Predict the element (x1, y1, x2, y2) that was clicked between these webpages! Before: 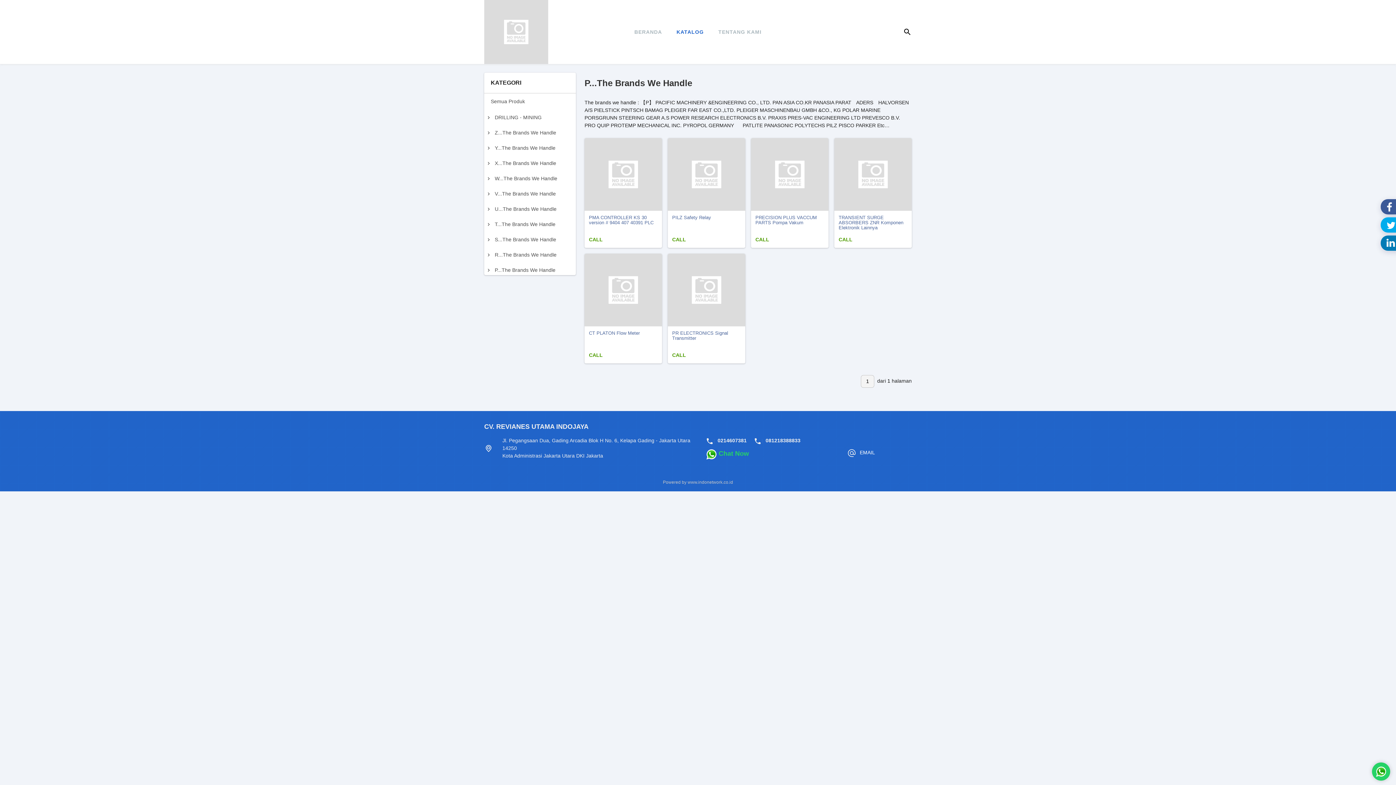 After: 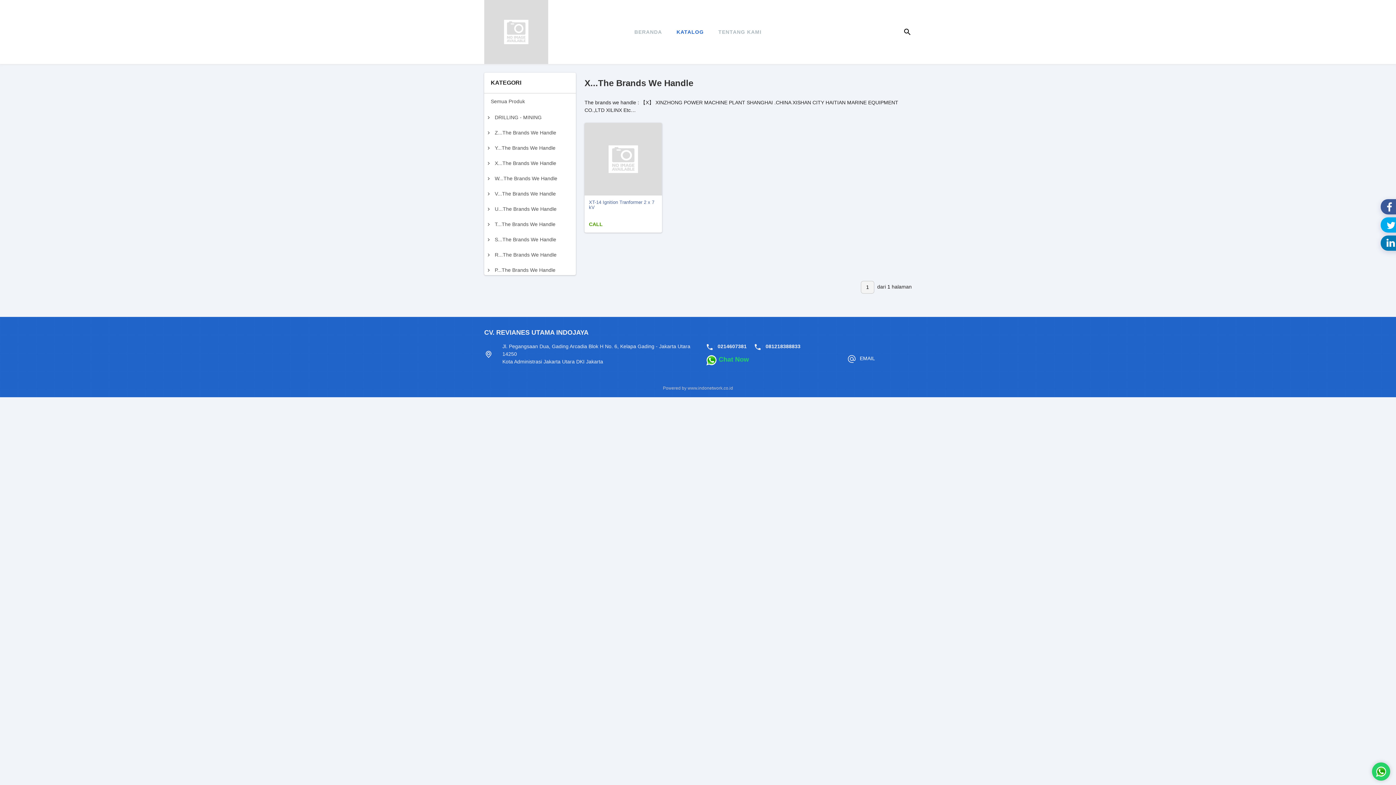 Action: bbox: (494, 160, 567, 166) label: X...The Brands We Handle